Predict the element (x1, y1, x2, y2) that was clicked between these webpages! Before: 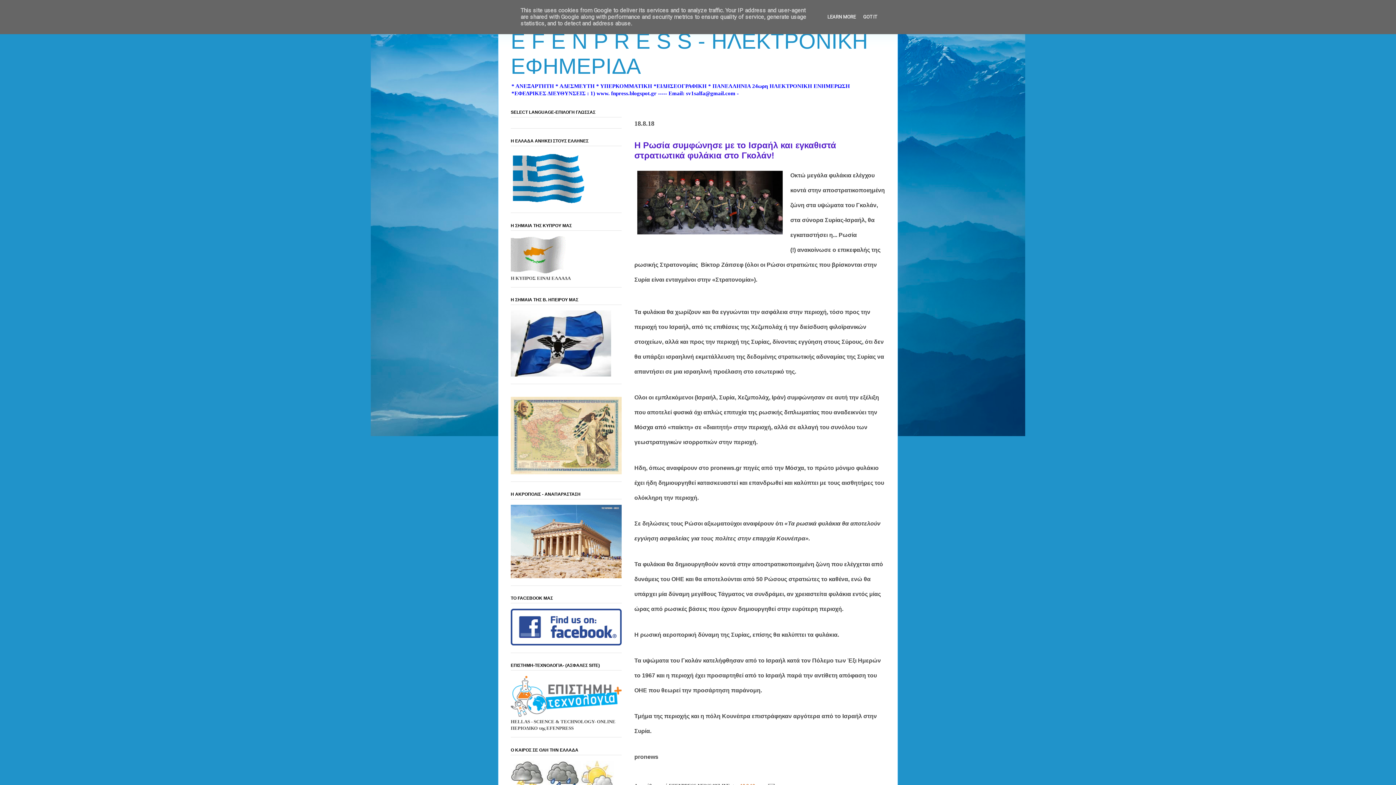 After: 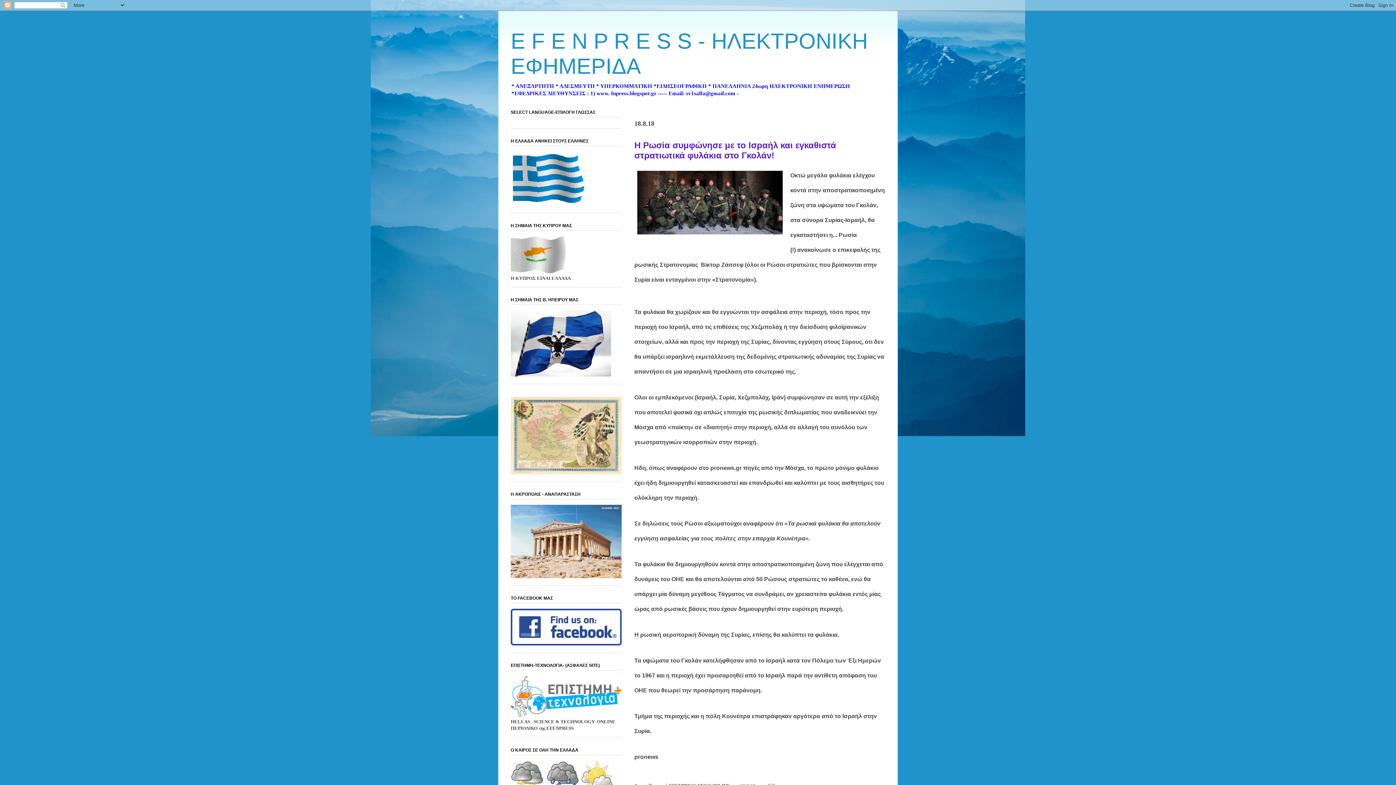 Action: bbox: (861, 14, 879, 19) label: GOT IT